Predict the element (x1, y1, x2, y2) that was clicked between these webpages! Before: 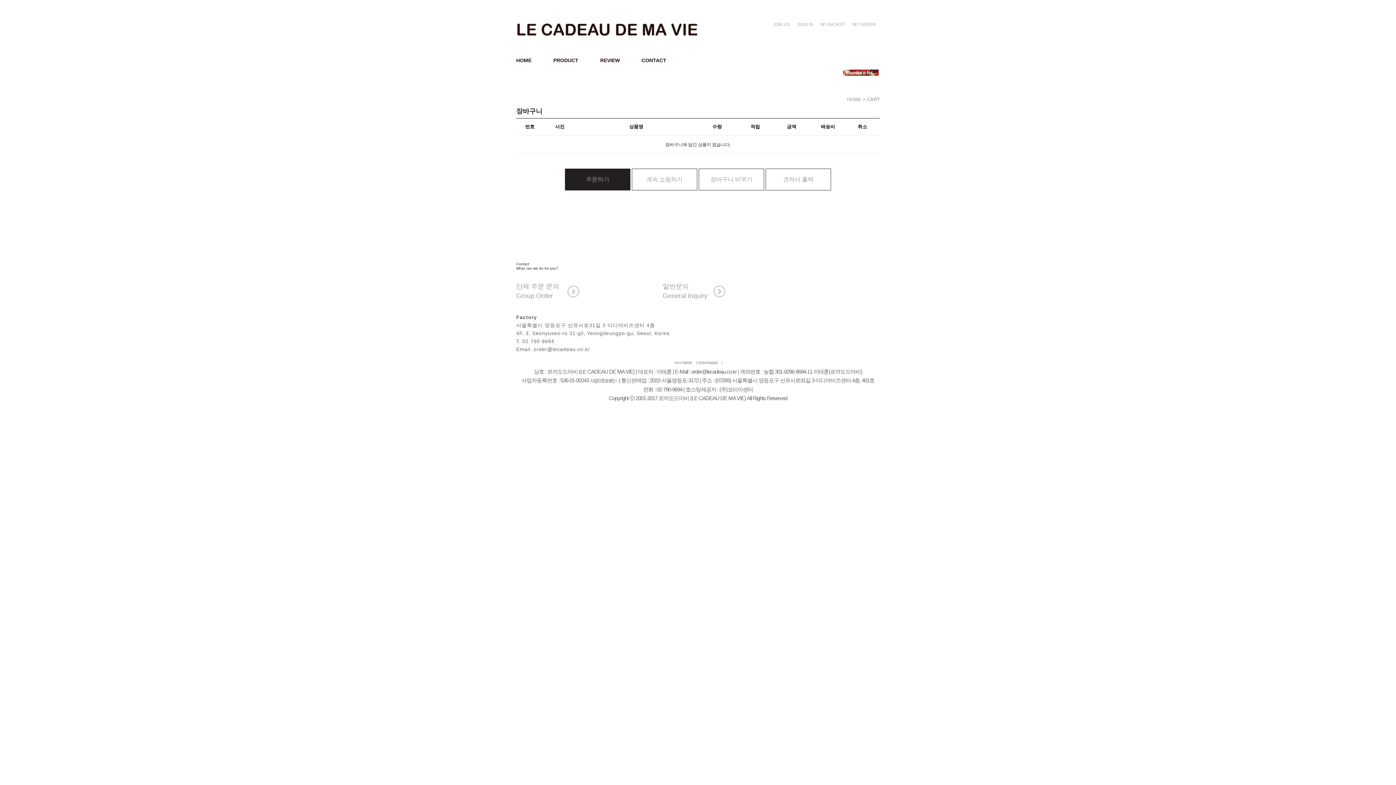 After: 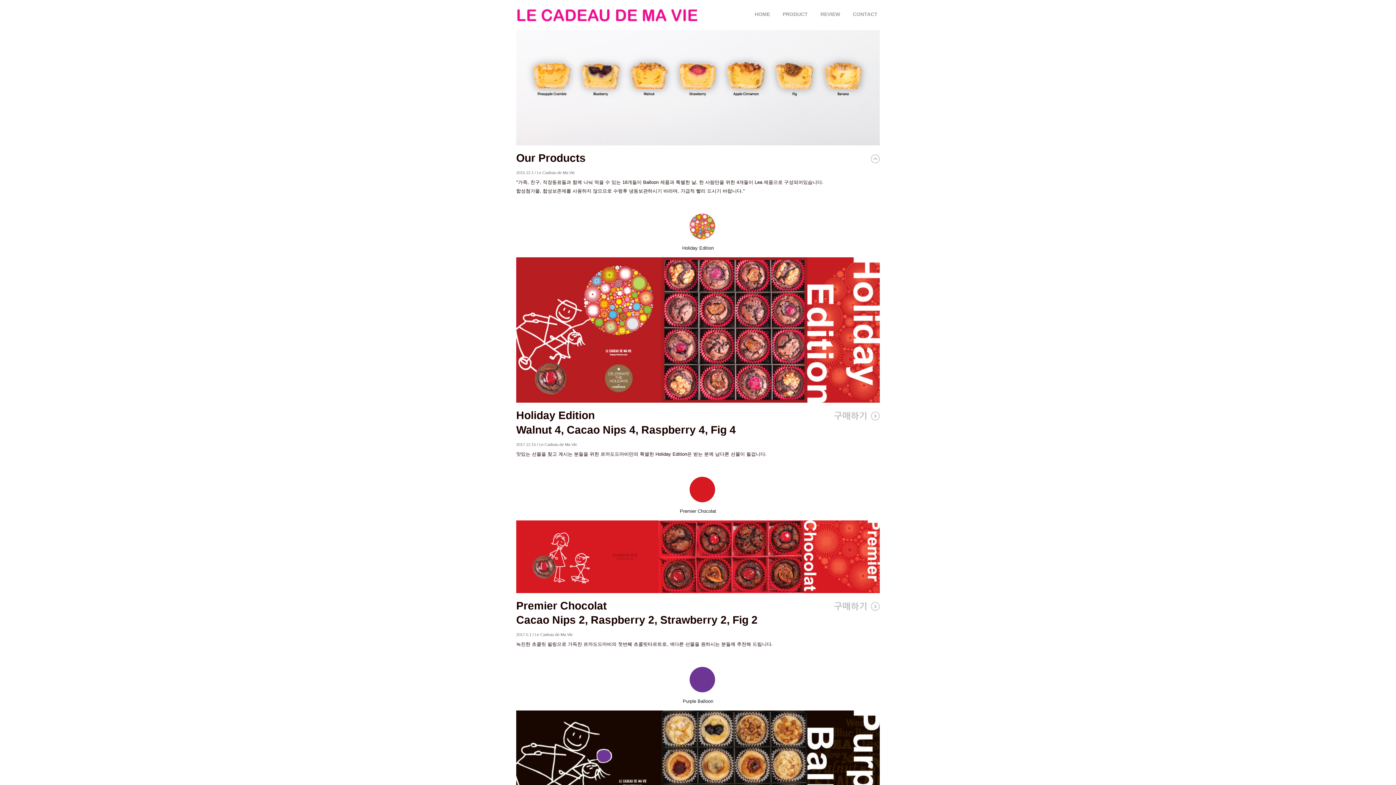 Action: bbox: (553, 57, 578, 63) label: PRODUCT